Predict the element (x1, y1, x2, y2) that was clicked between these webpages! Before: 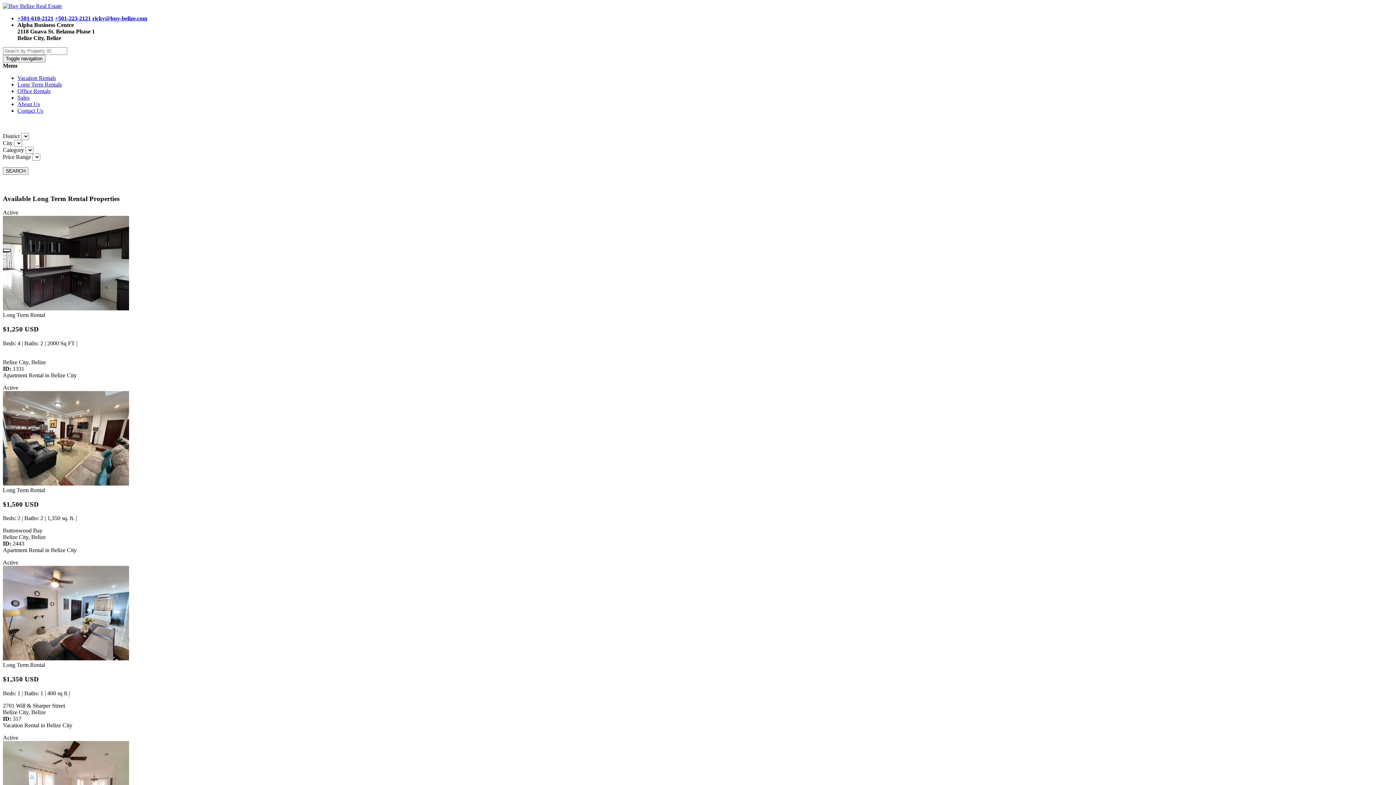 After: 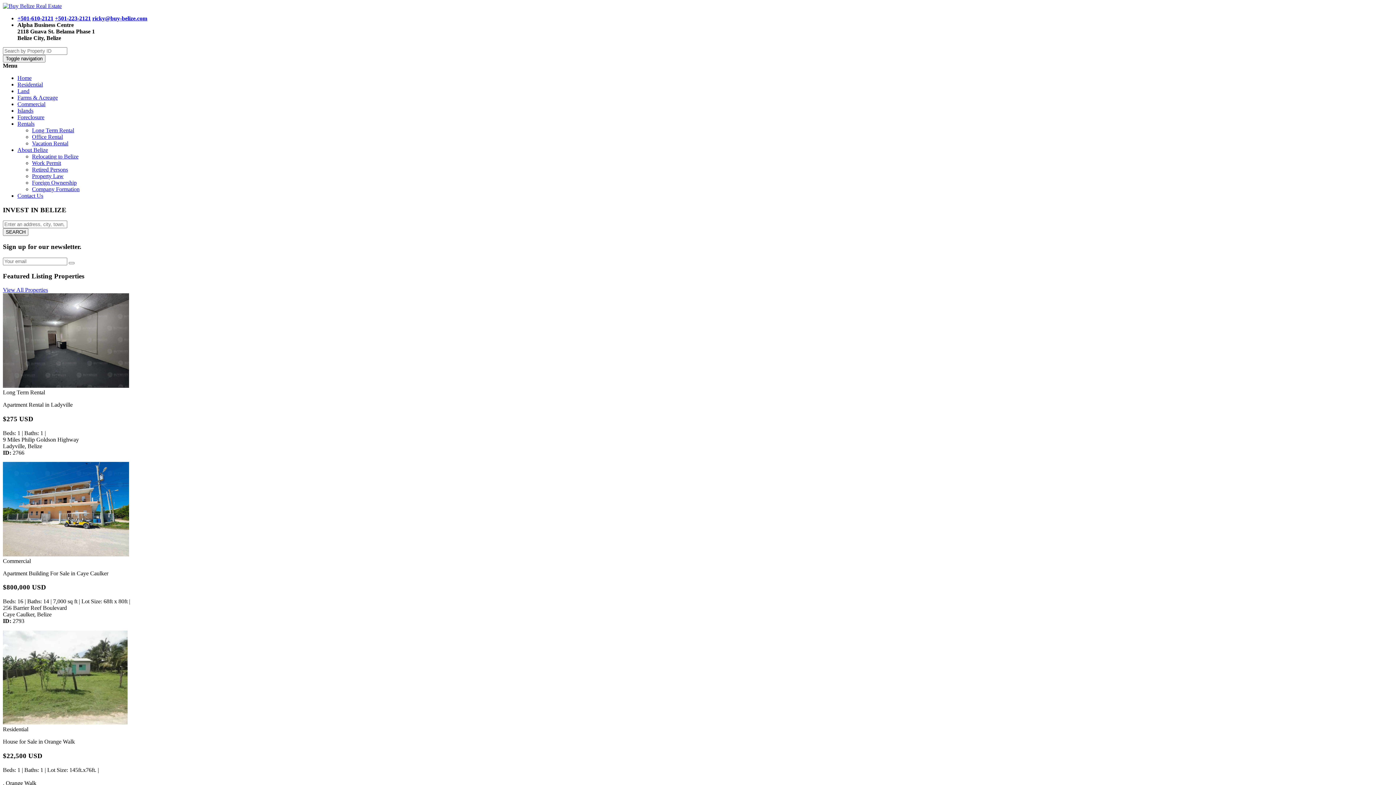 Action: bbox: (17, 94, 29, 100) label: Sales